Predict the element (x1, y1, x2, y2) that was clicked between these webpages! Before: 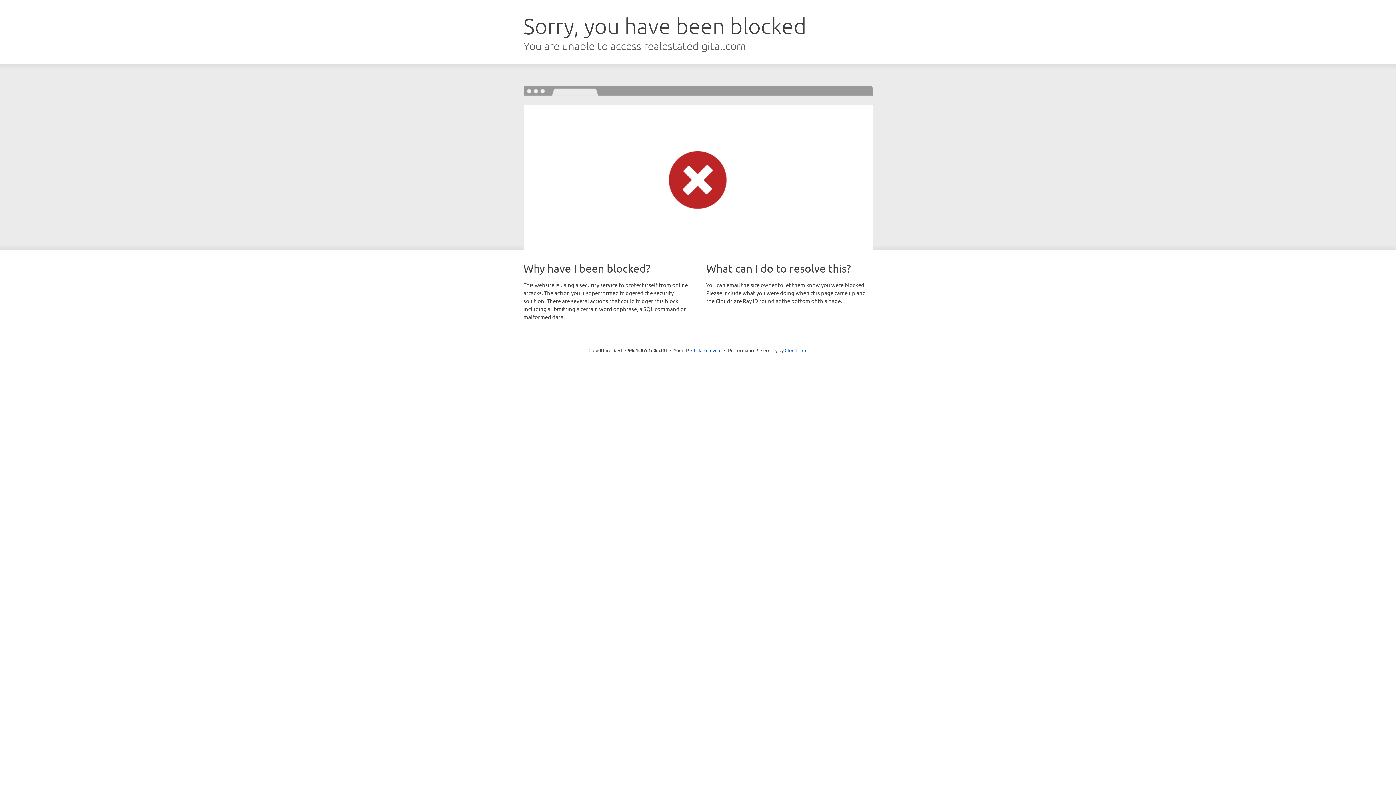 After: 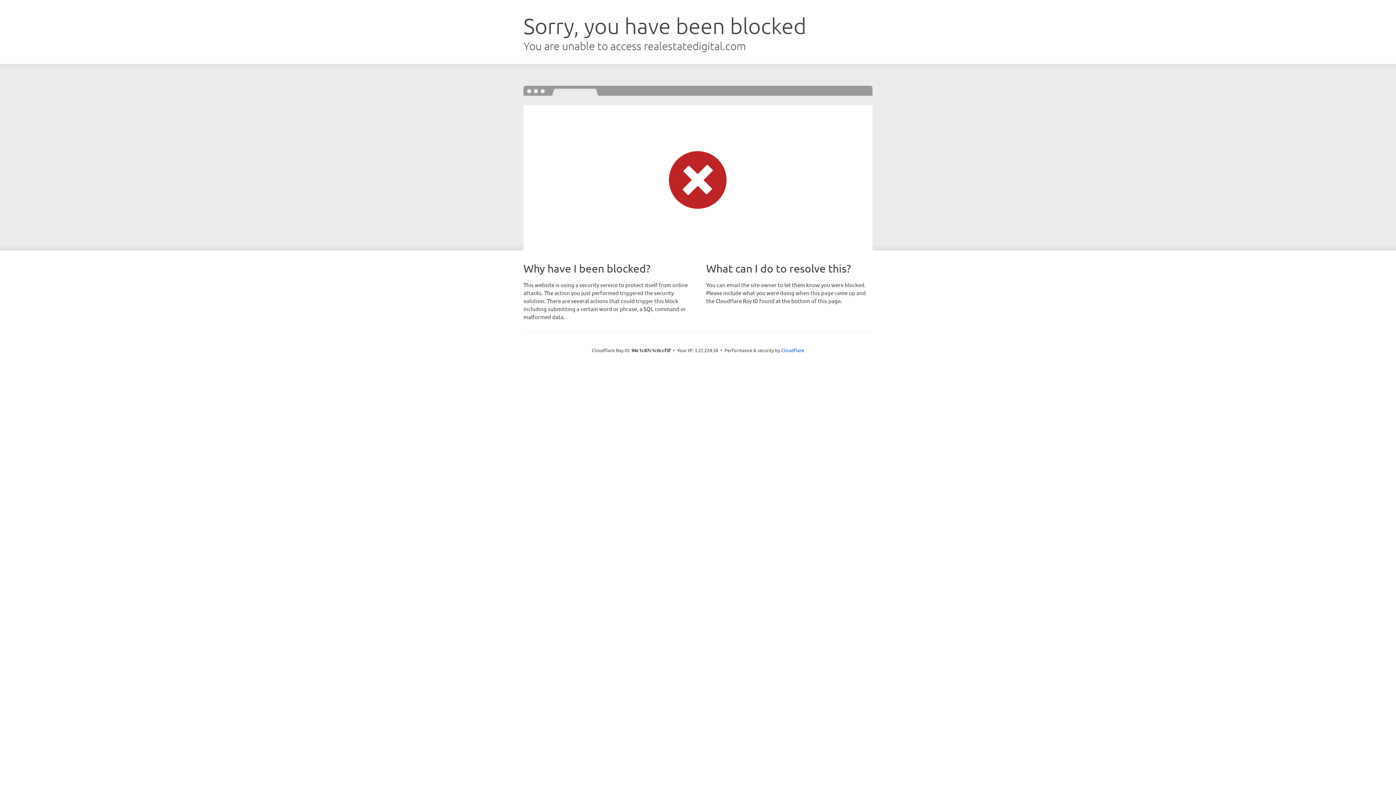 Action: bbox: (691, 346, 721, 353) label: Click to reveal